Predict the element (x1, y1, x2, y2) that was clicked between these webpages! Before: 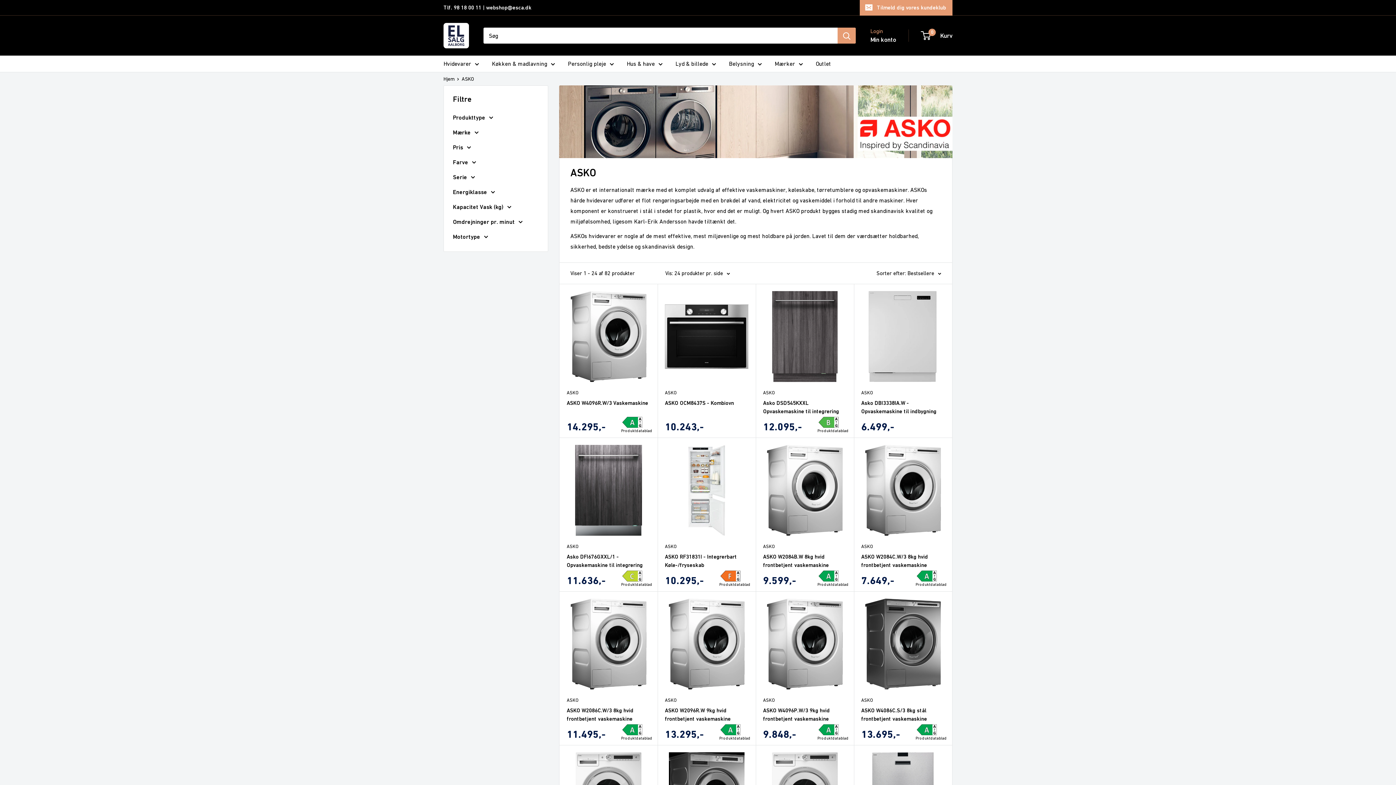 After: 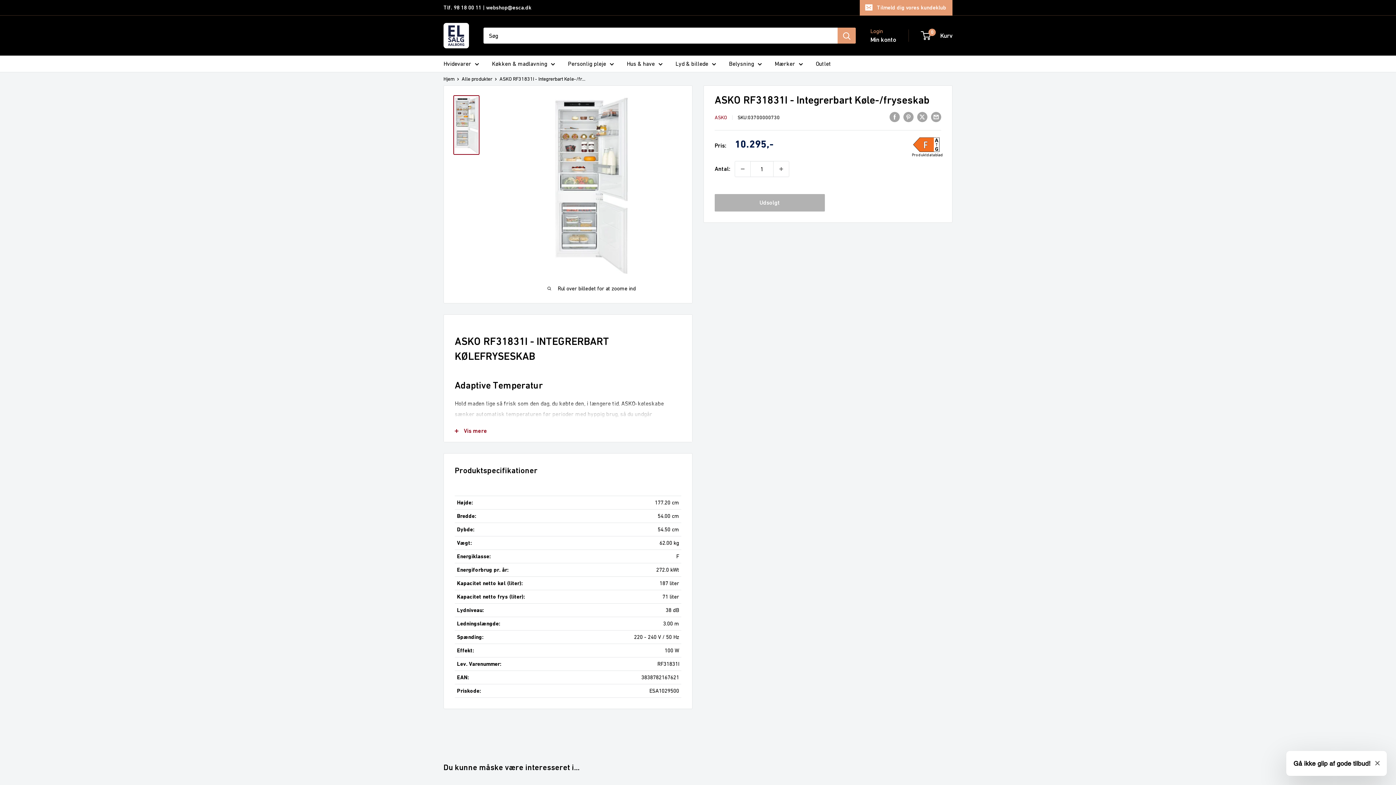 Action: bbox: (665, 552, 748, 569) label: ASKO RF31831I - Integrerbart Køle-/fryseskab